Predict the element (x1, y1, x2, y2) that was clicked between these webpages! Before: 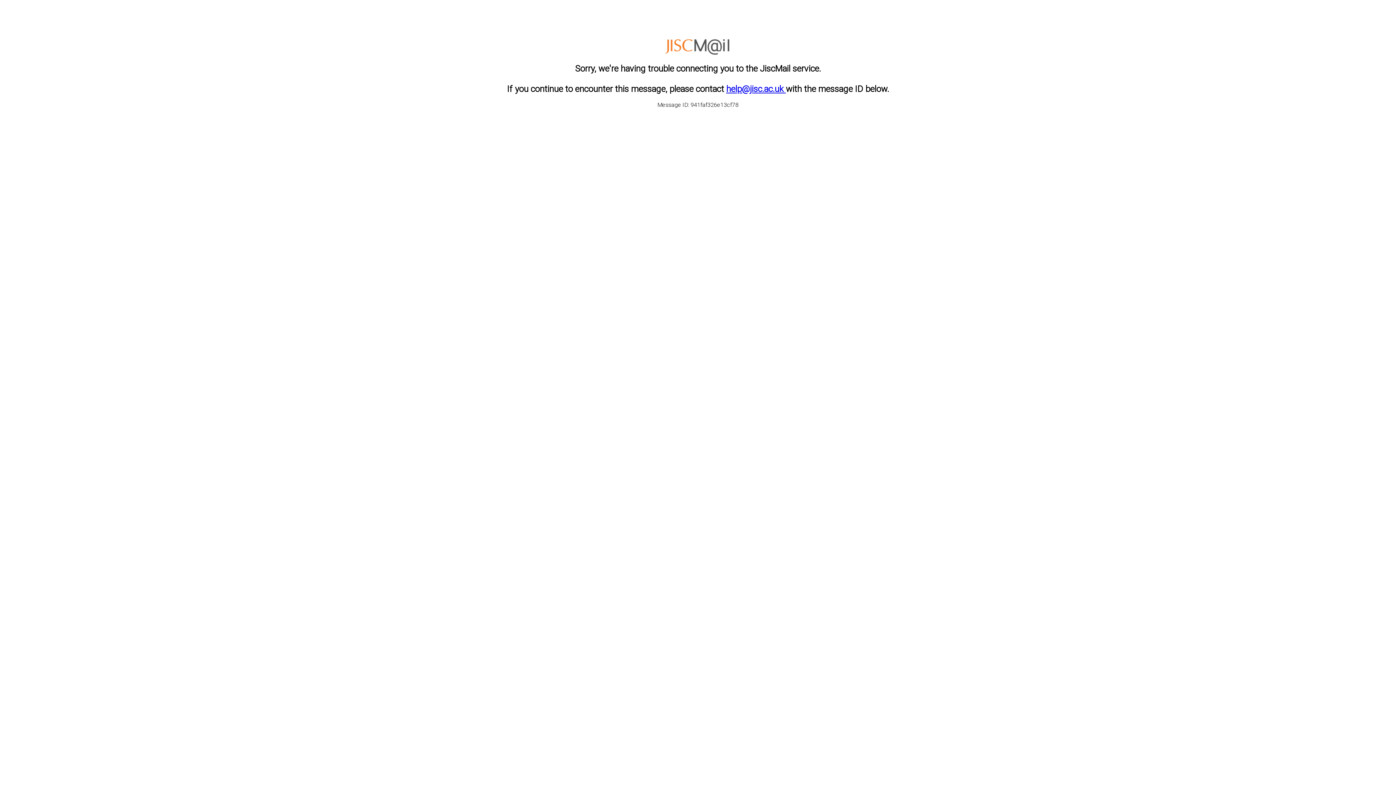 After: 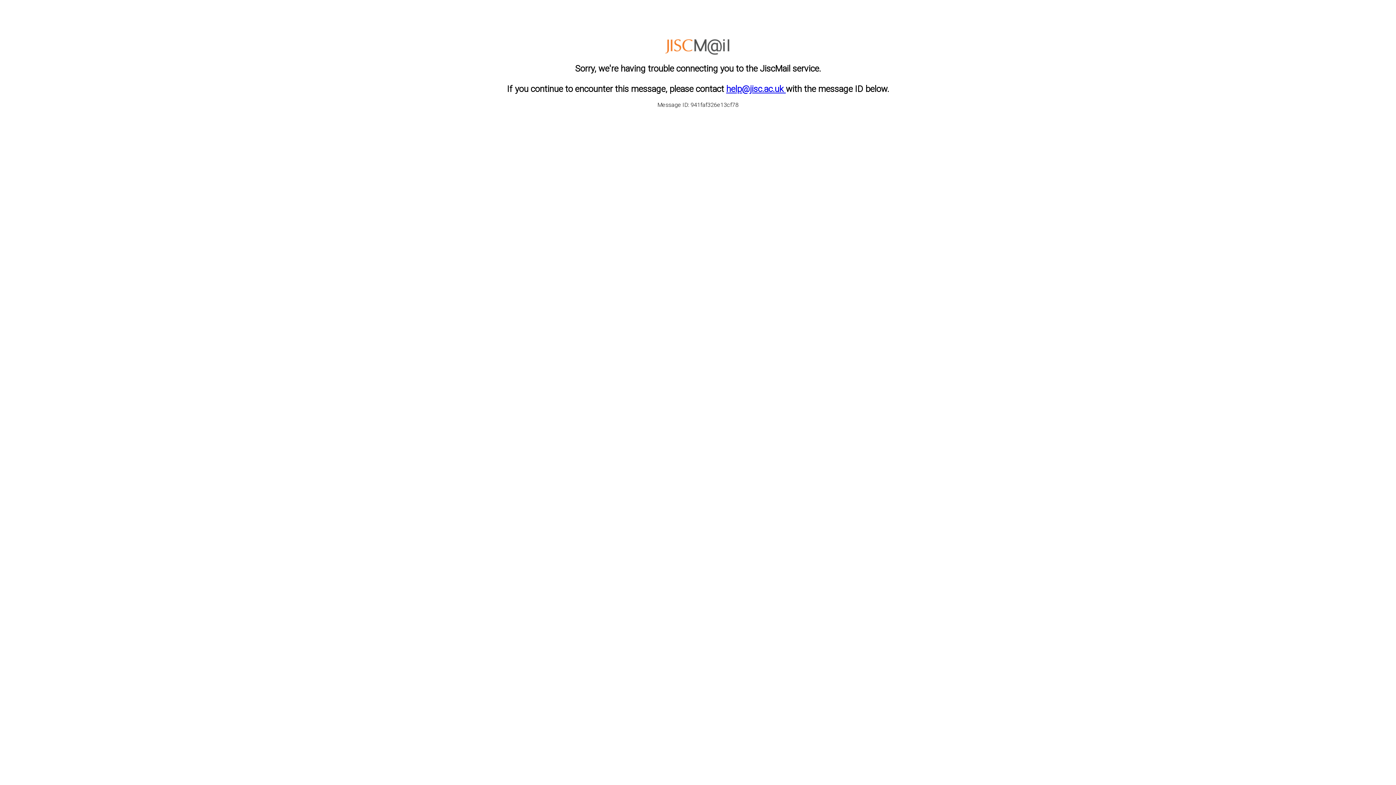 Action: label: help@jisc.ac.uk  bbox: (726, 83, 786, 94)